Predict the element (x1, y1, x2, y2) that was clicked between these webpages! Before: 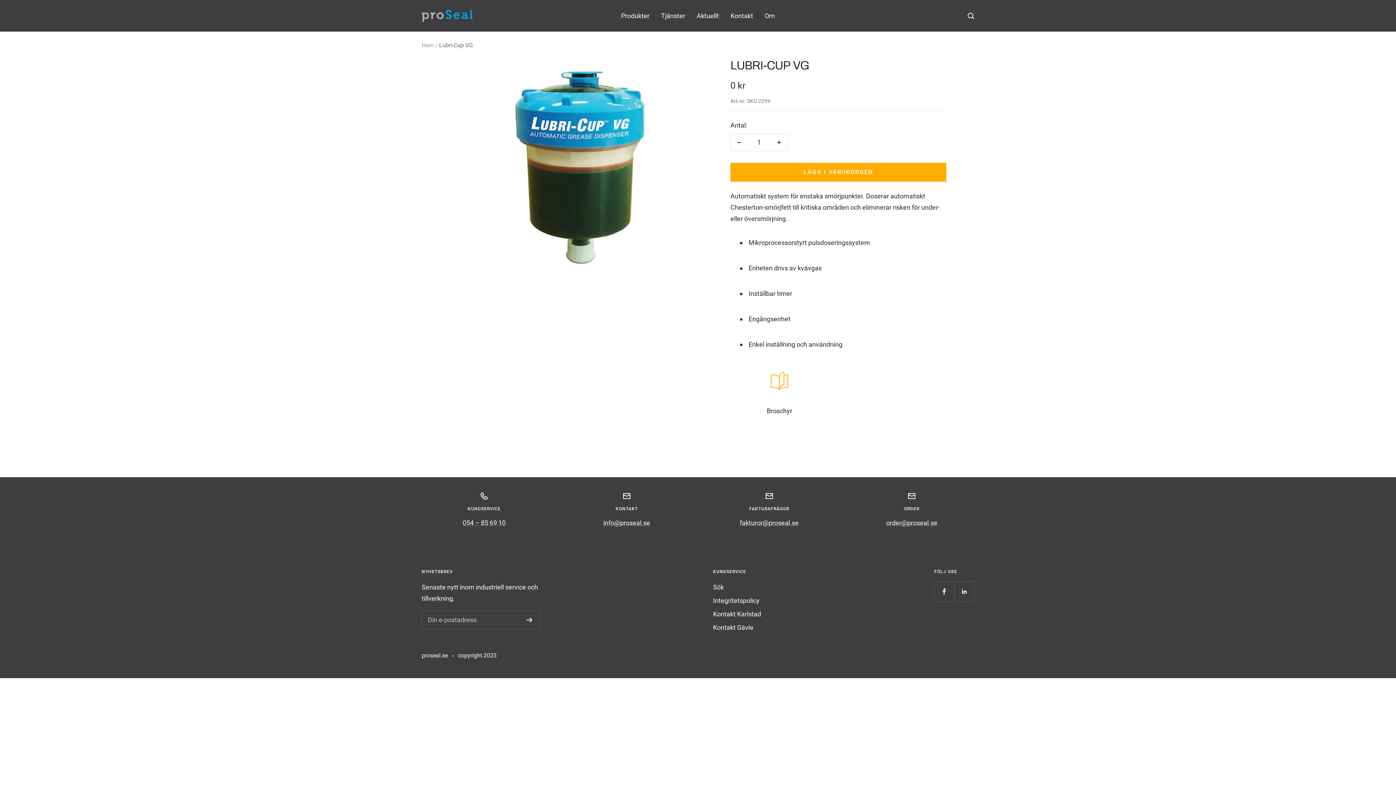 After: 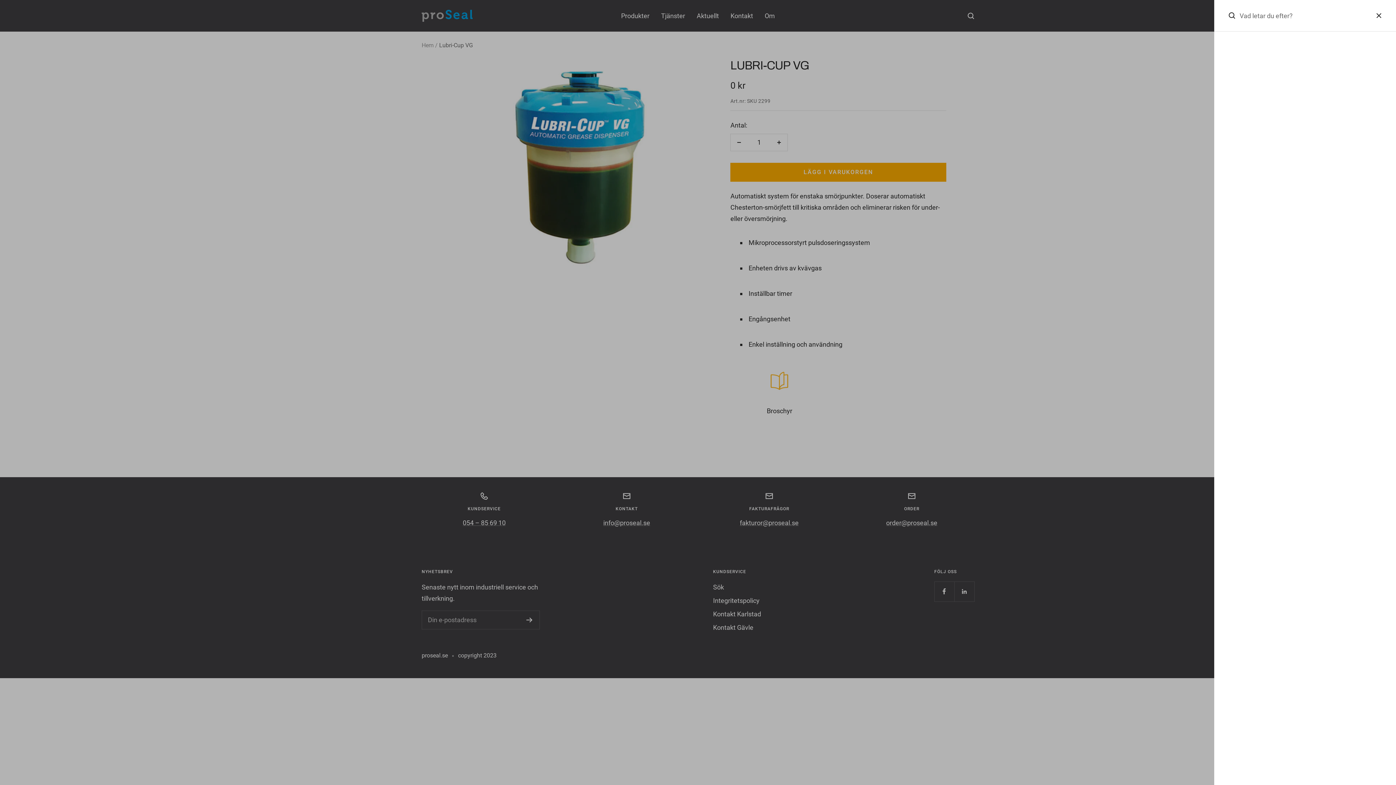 Action: bbox: (968, 12, 974, 19) label: Sök